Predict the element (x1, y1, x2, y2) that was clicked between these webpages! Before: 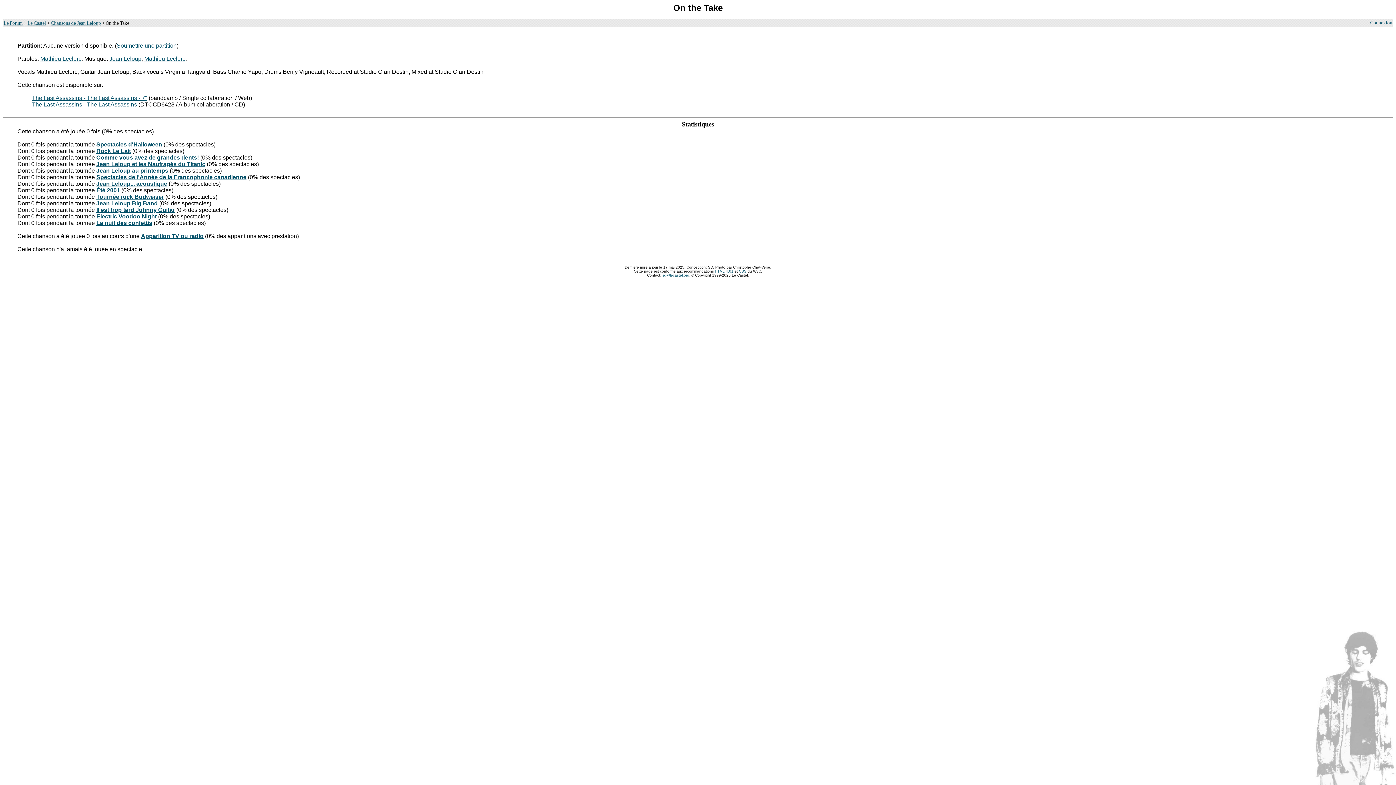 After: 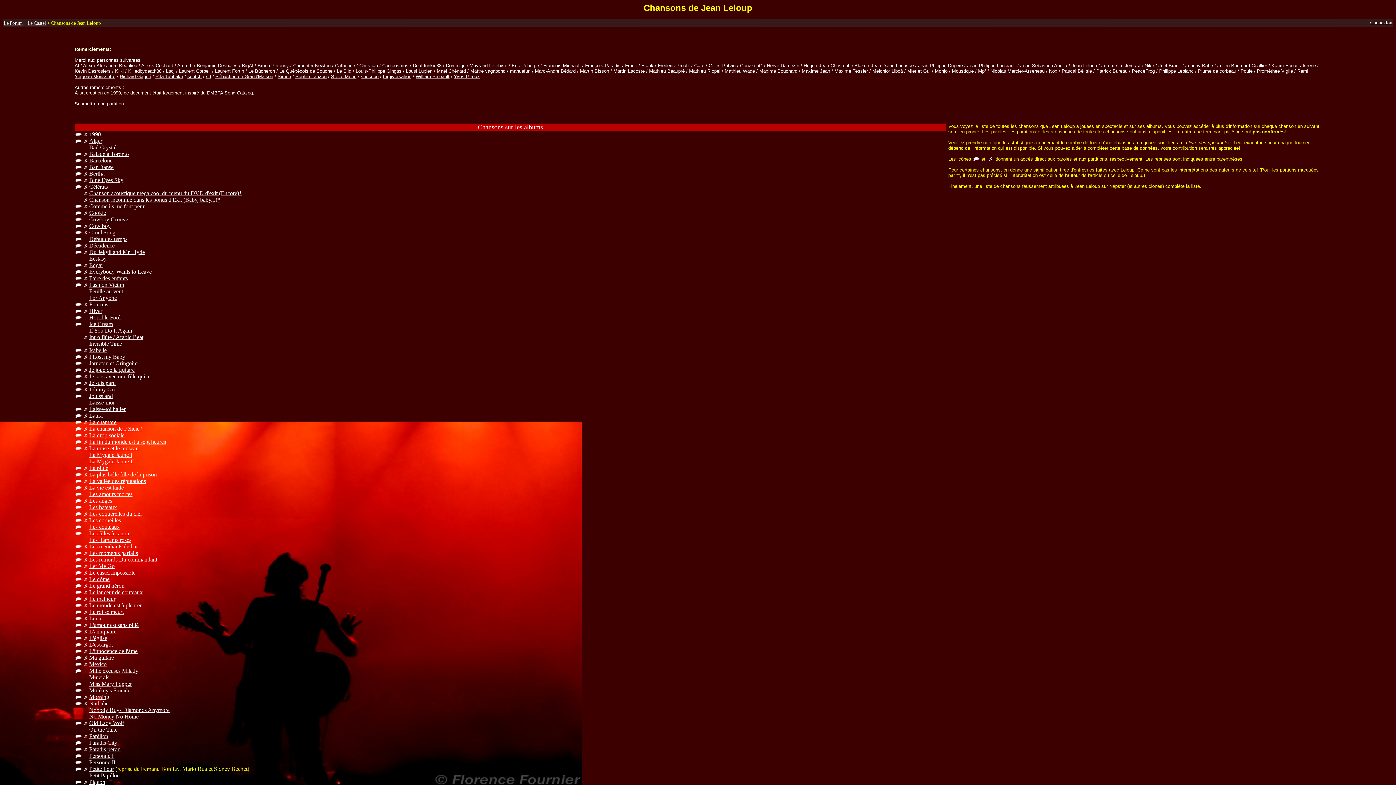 Action: label: Chansons de Jean Leloup bbox: (50, 20, 100, 25)